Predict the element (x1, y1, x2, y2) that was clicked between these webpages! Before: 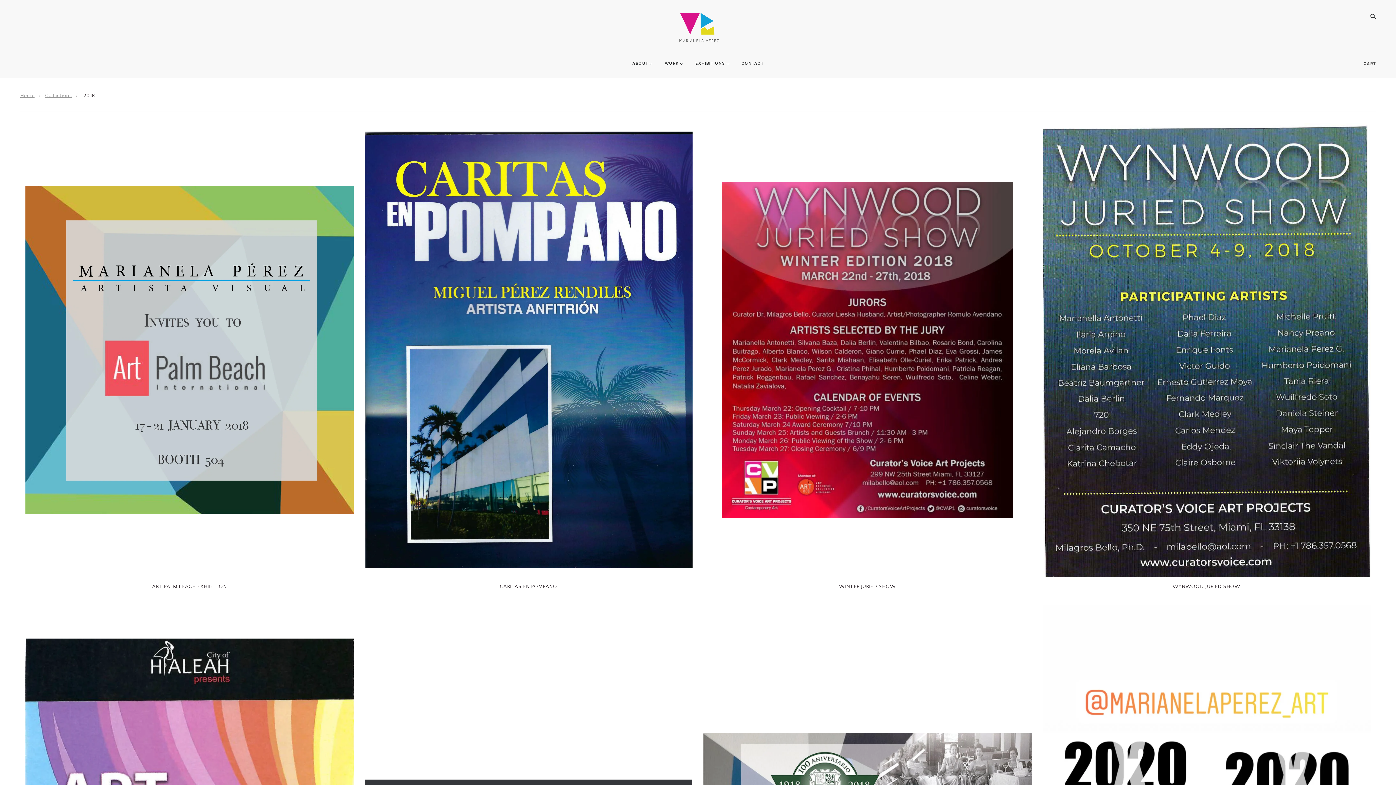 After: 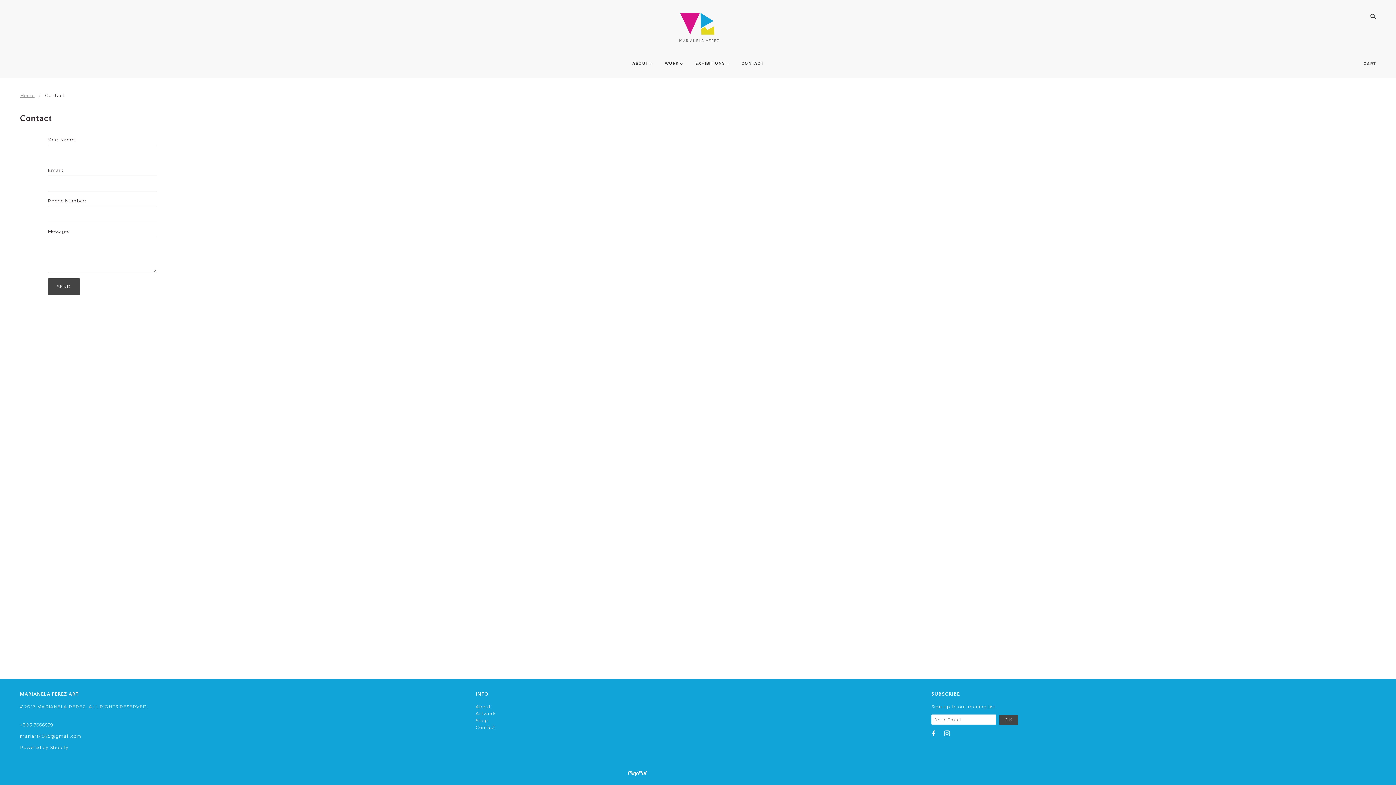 Action: bbox: (736, 54, 769, 77) label: CONTACT